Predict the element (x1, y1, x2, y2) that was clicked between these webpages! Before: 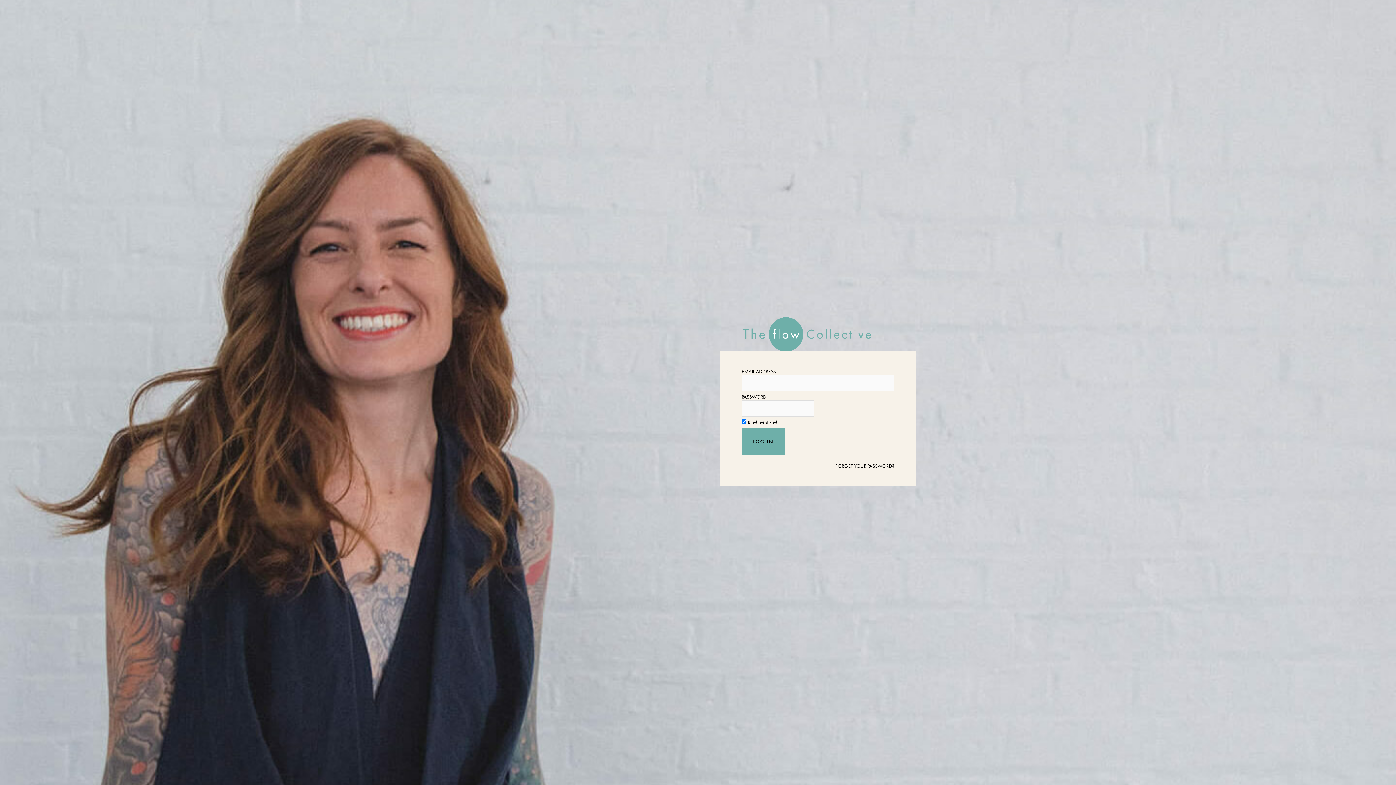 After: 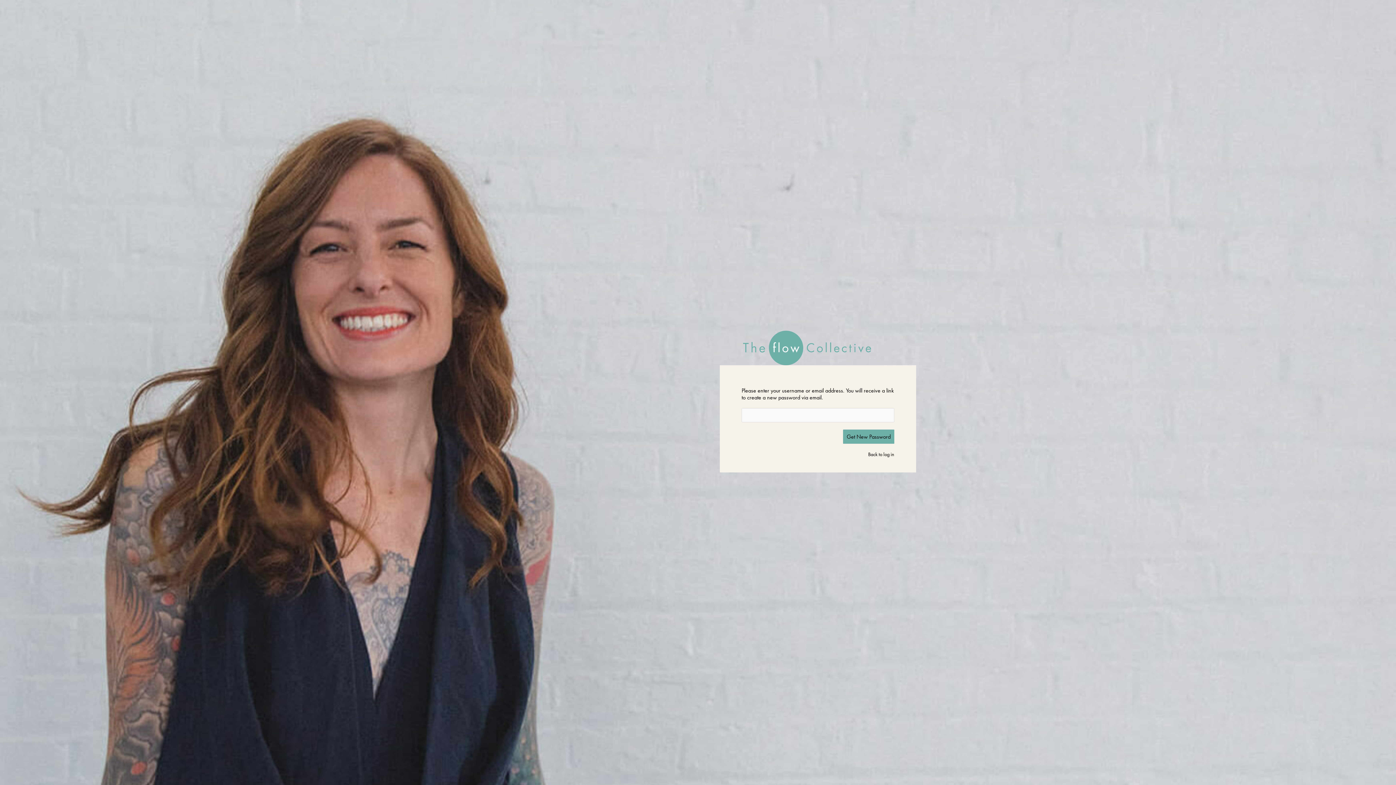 Action: bbox: (835, 457, 894, 469) label: FORGET YOUR PASSWORD?